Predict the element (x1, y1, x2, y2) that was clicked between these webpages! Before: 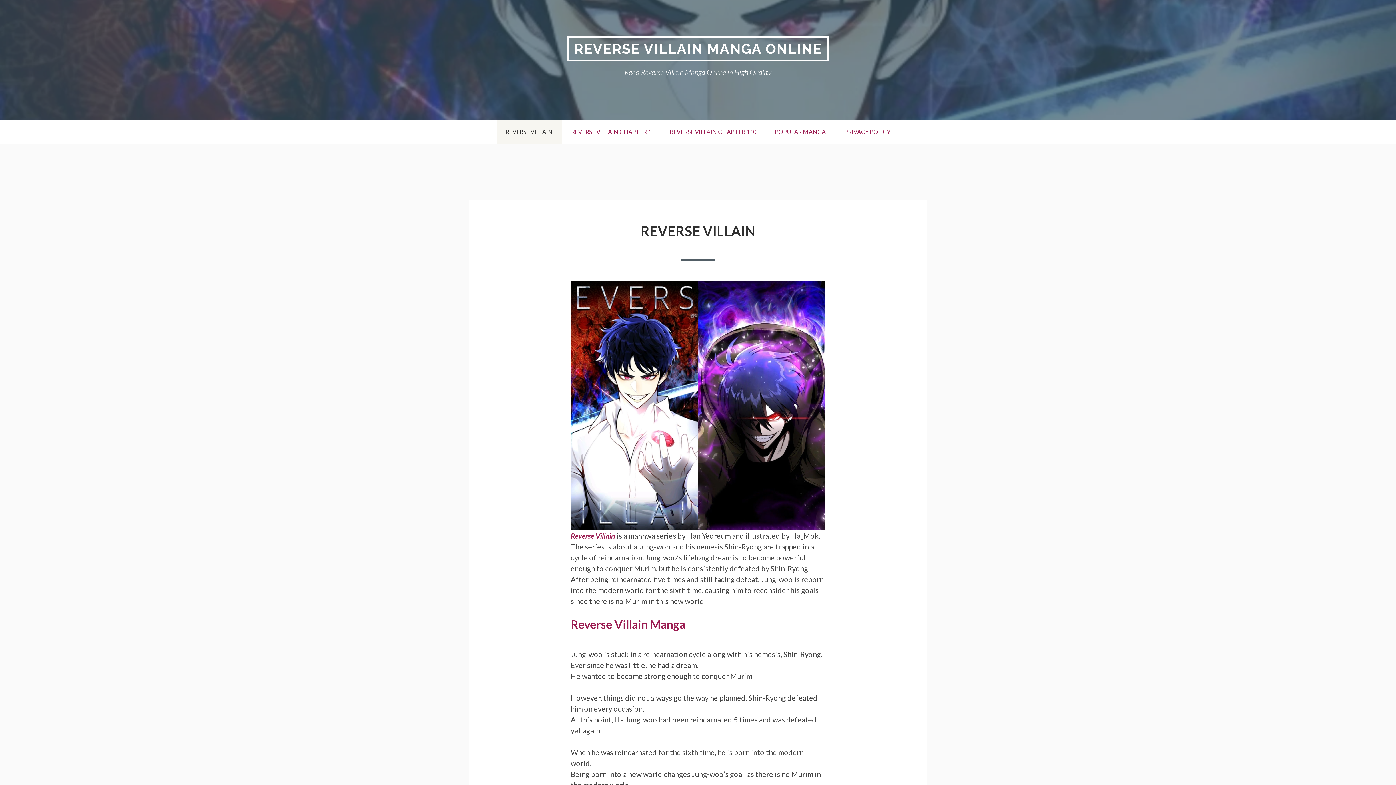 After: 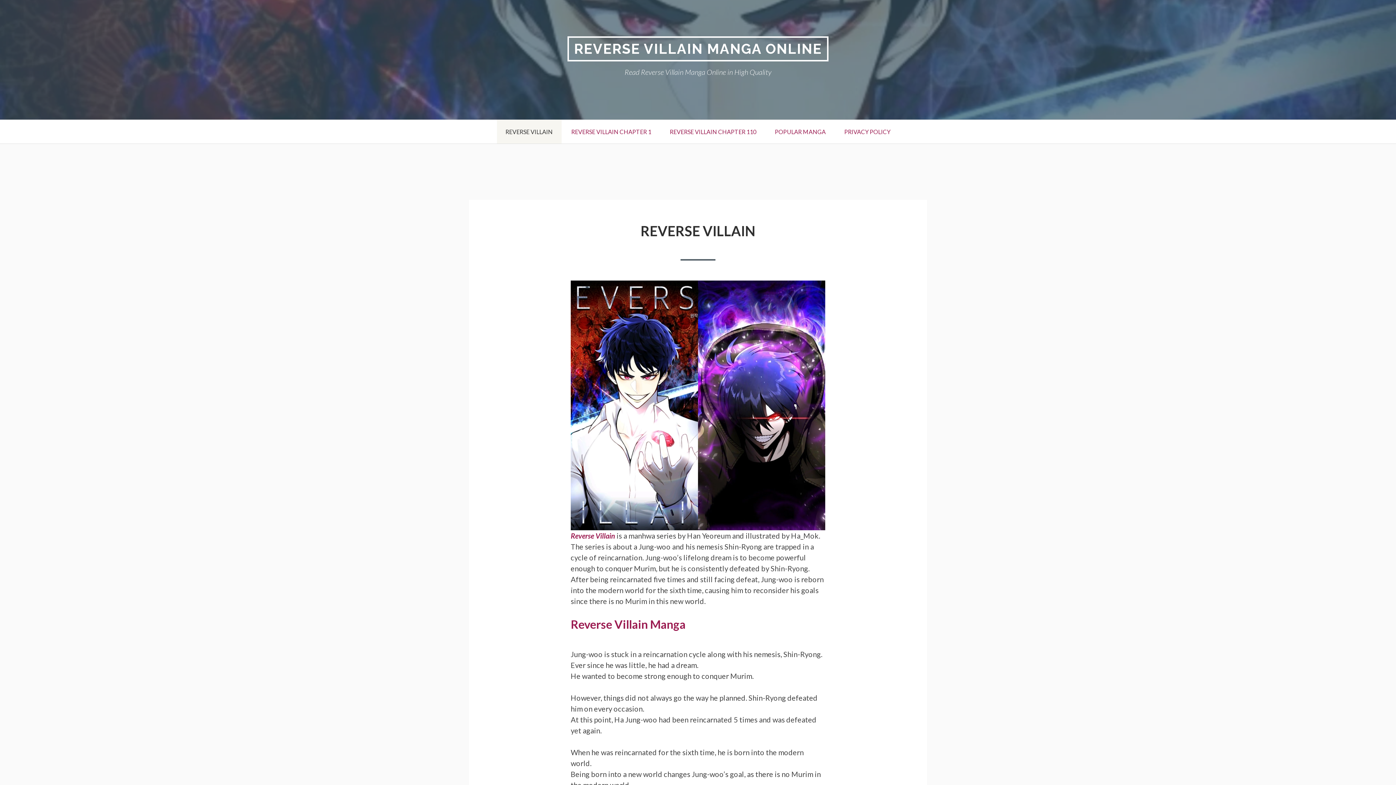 Action: bbox: (570, 531, 615, 540) label: Reverse Villain